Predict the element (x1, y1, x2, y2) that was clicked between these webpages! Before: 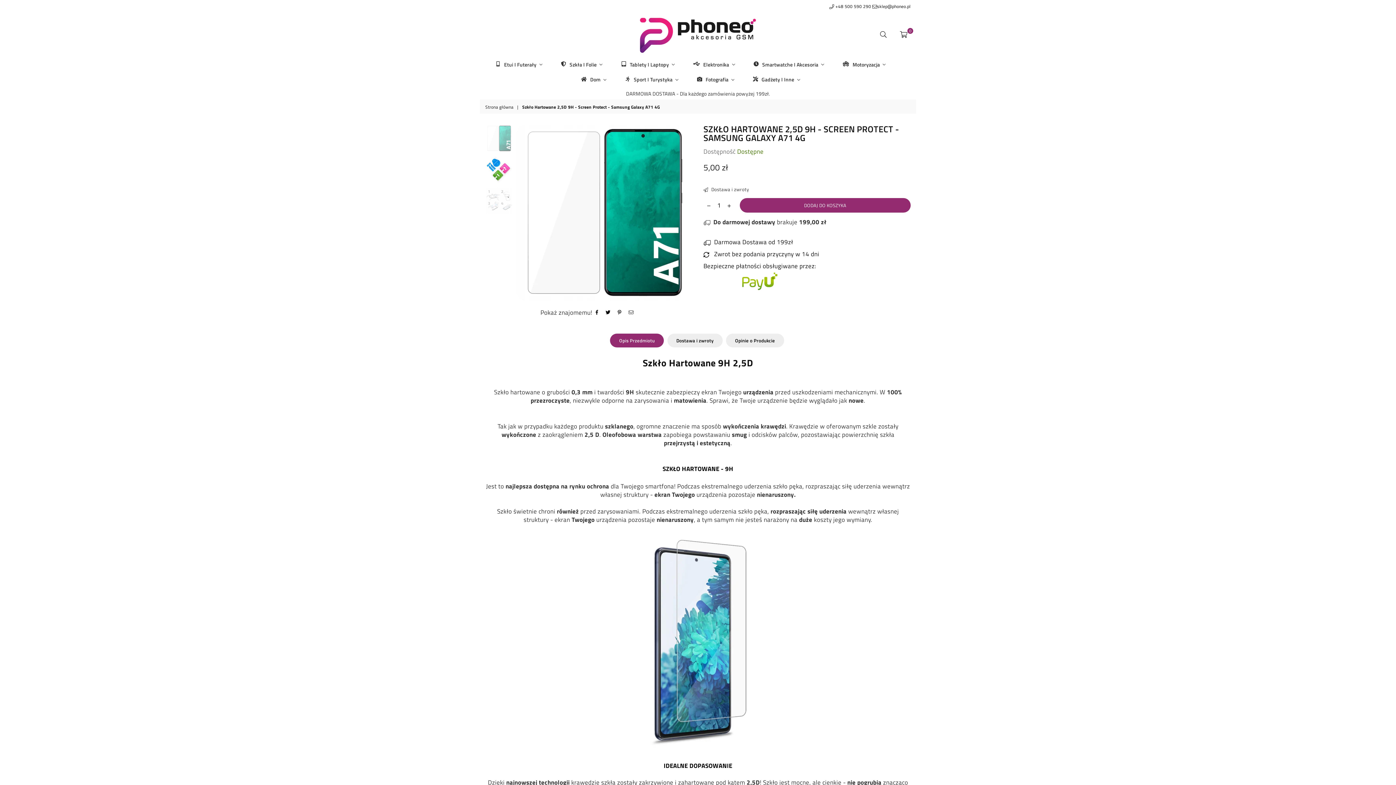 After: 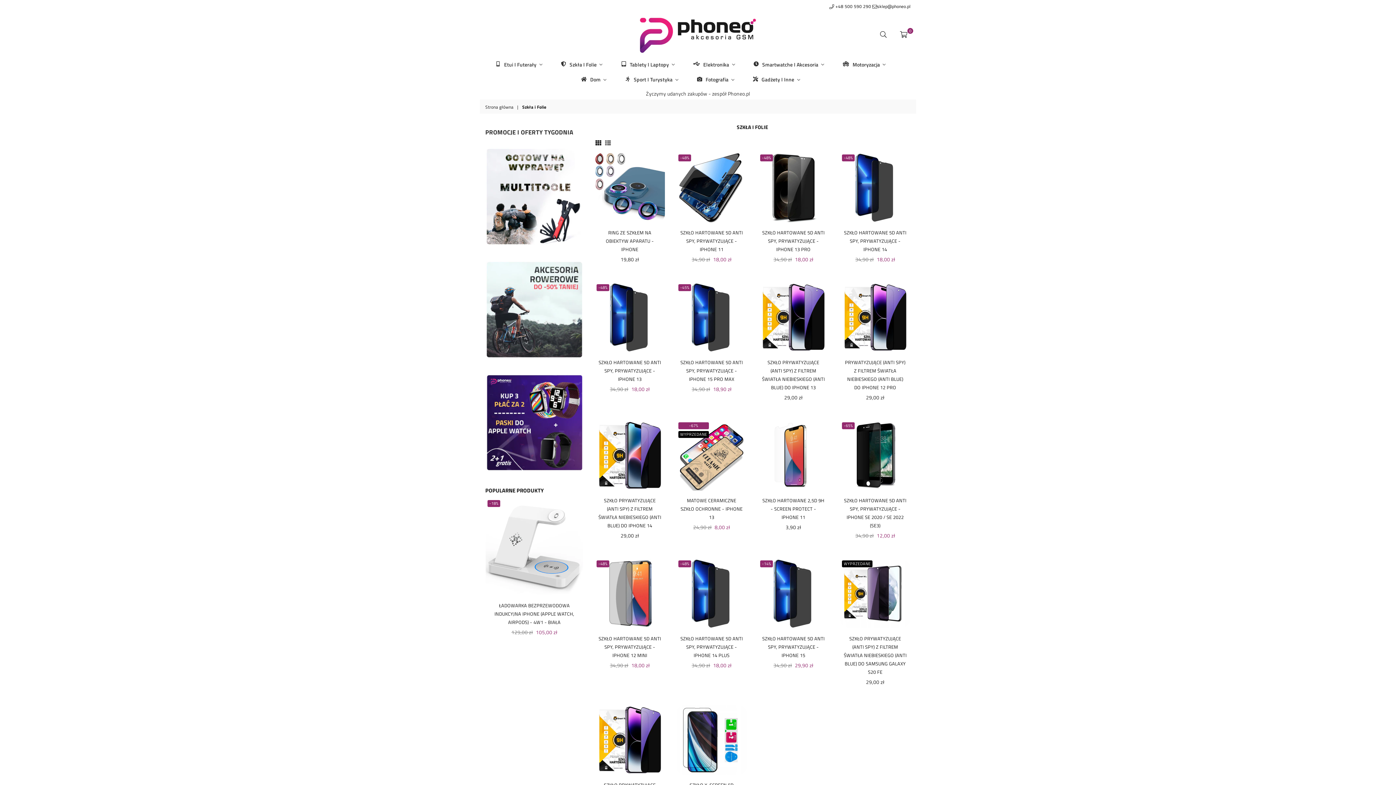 Action: label: Szkła i Folie bbox: (559, 56, 604, 71)